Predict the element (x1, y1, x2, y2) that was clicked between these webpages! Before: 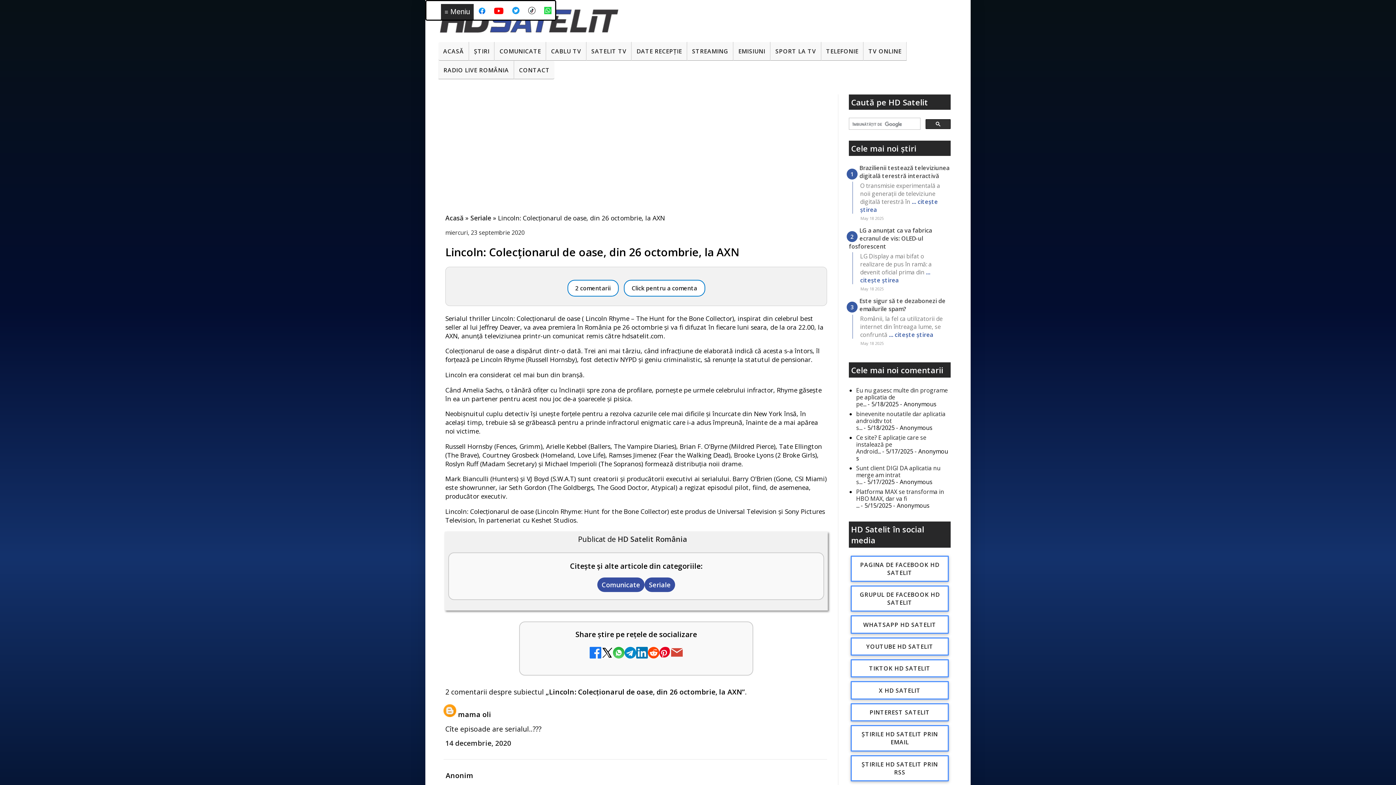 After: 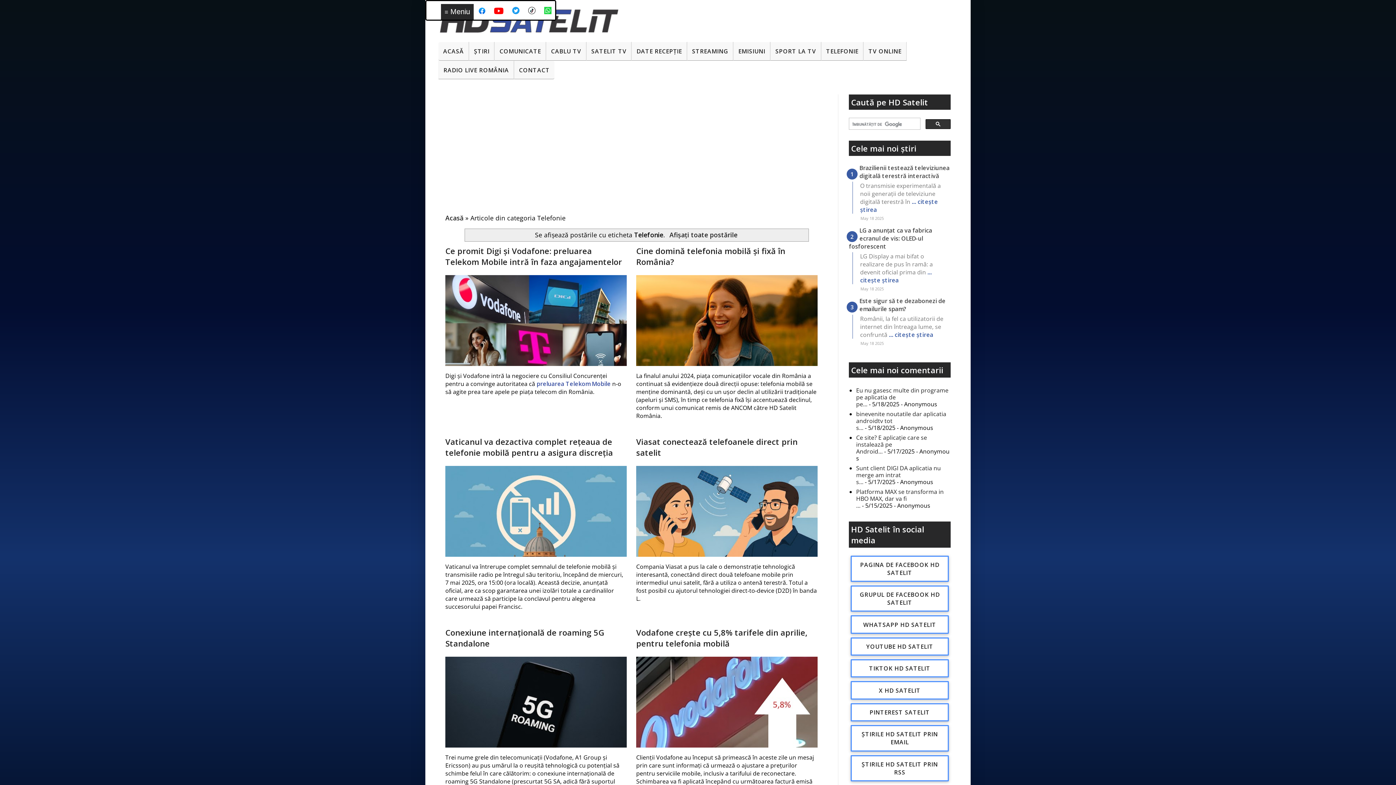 Action: label: TELEFONIE bbox: (821, 41, 863, 60)